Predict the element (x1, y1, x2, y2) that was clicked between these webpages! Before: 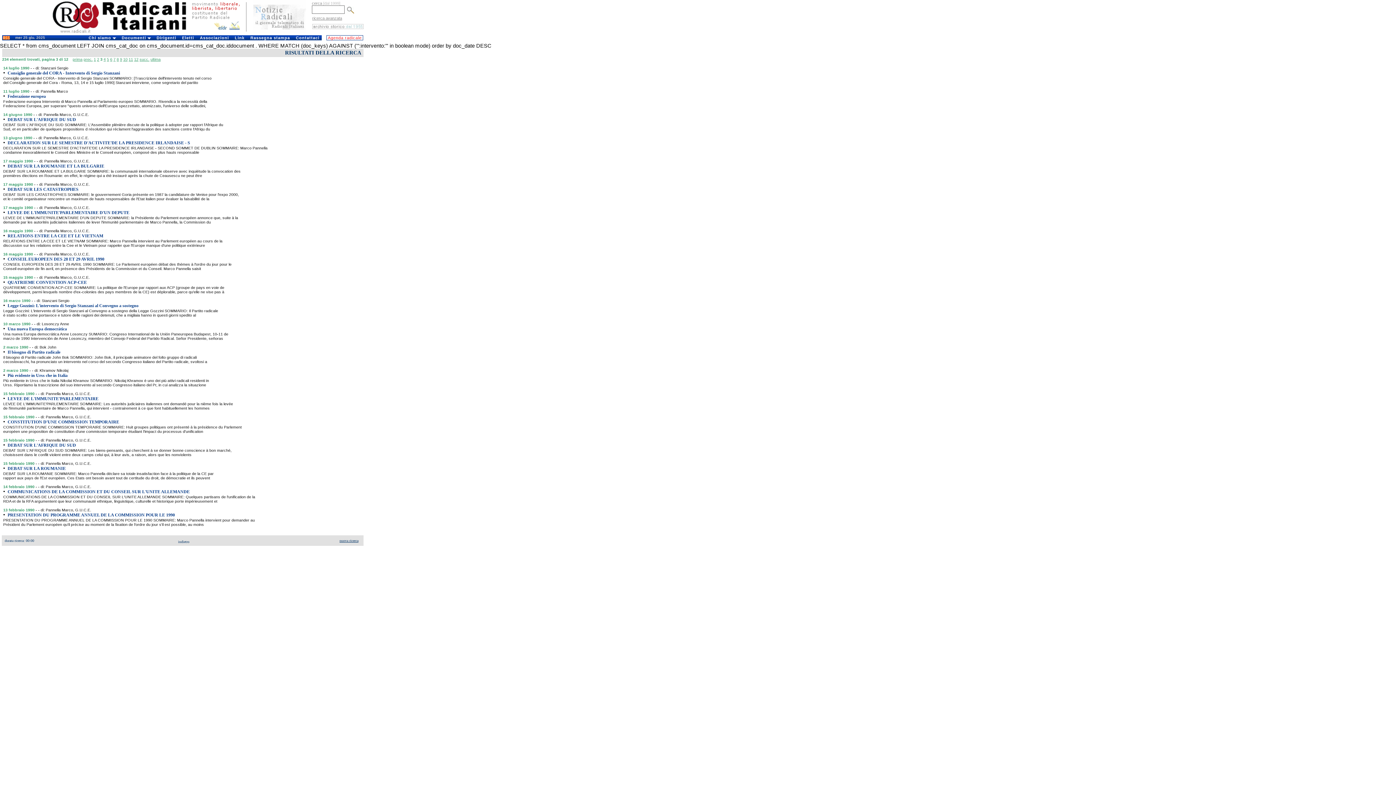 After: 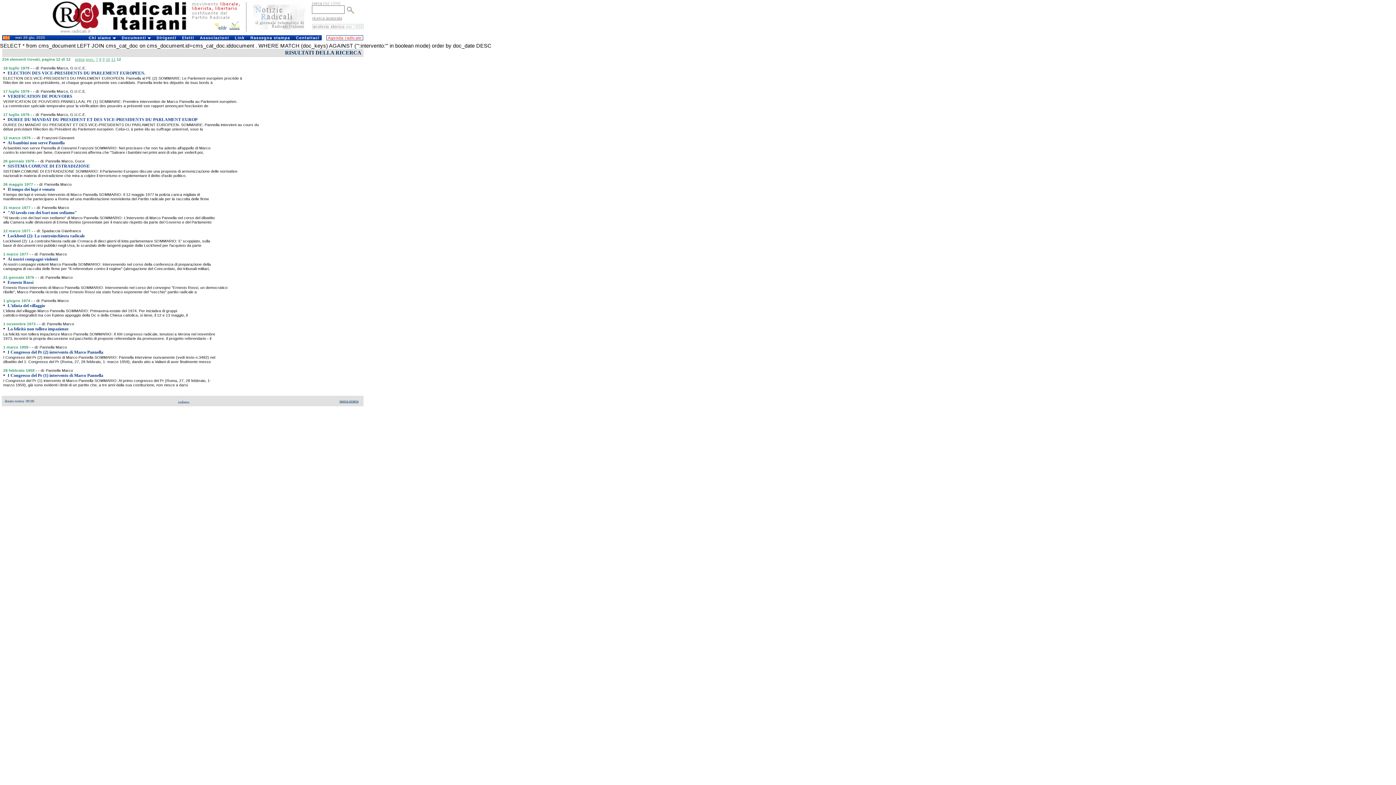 Action: bbox: (150, 57, 160, 61) label: ultima